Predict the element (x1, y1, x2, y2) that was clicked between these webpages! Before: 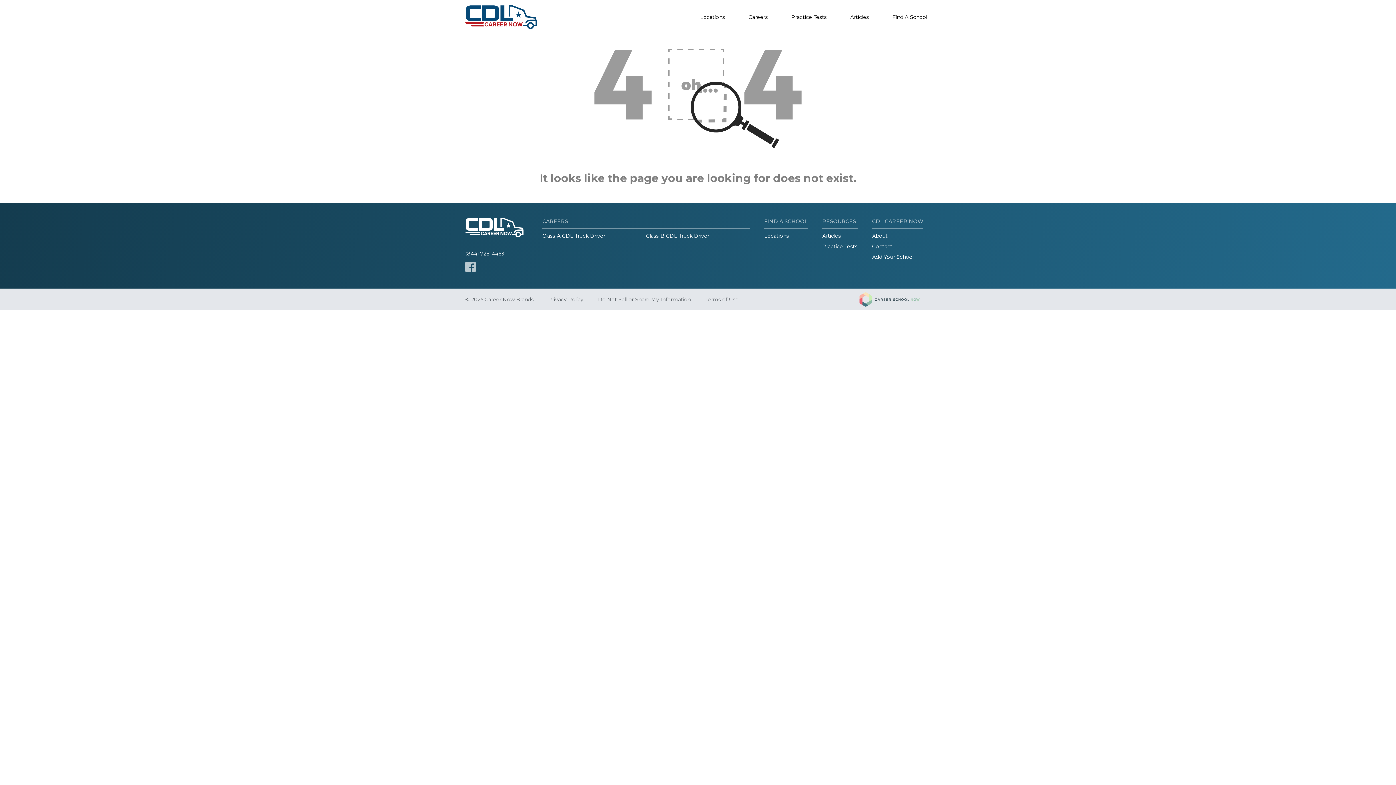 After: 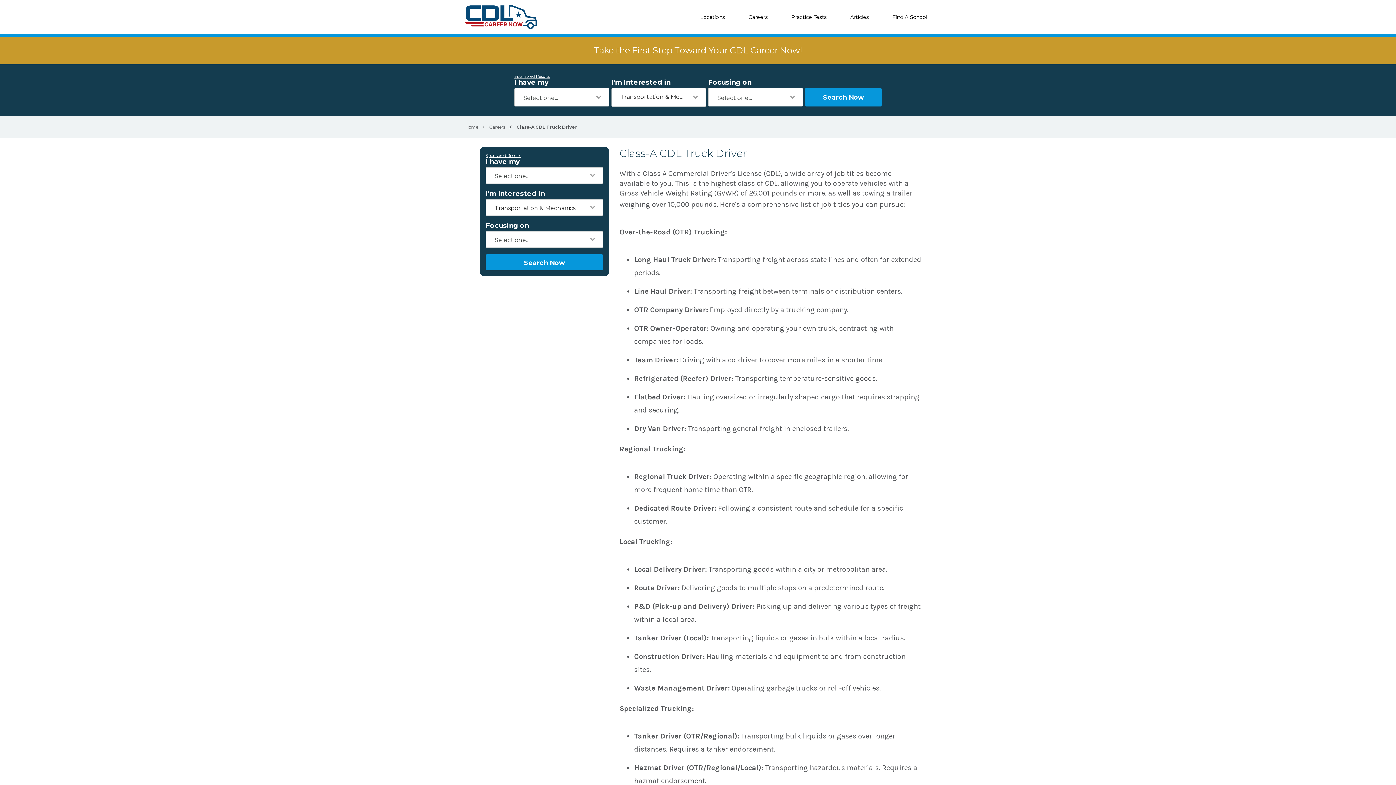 Action: bbox: (542, 232, 605, 239) label: Class-A CDL Truck Driver